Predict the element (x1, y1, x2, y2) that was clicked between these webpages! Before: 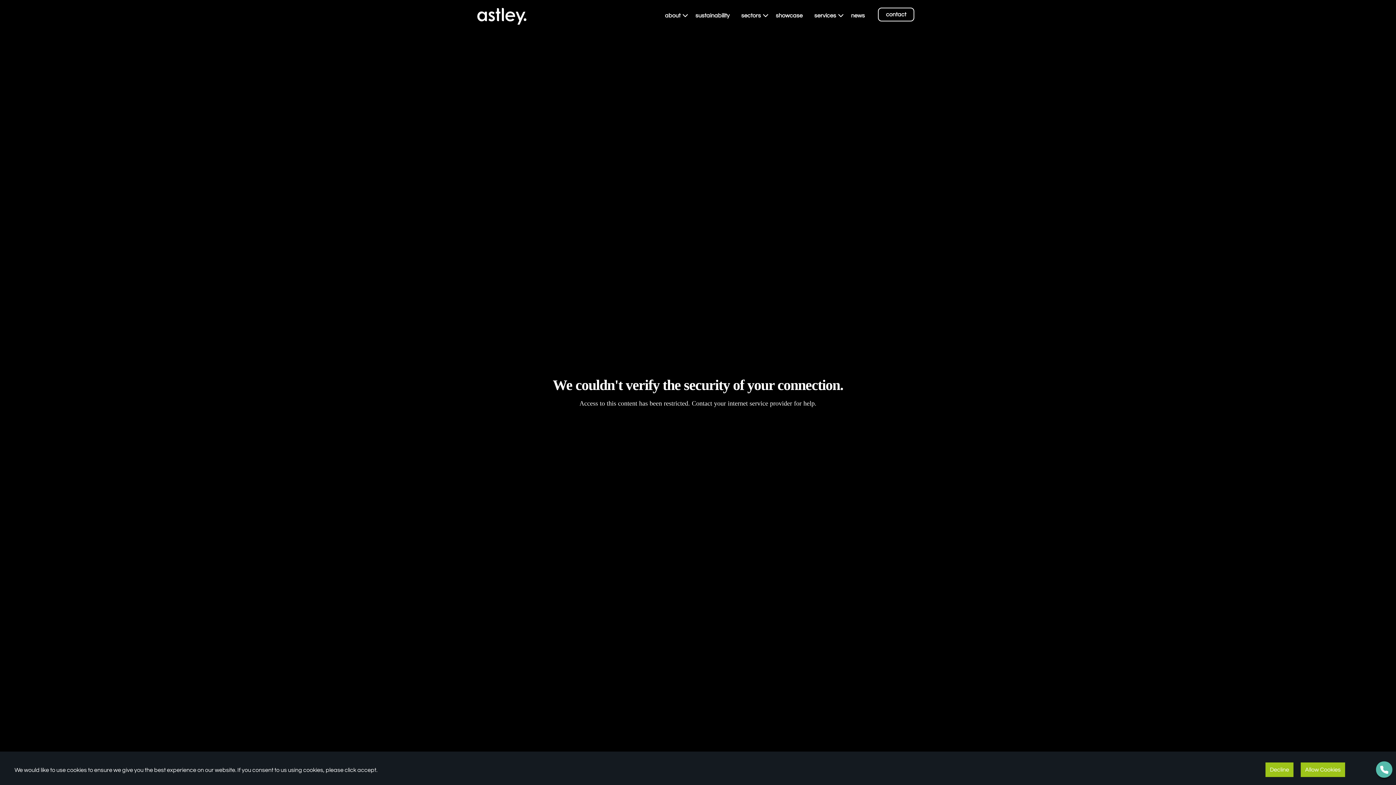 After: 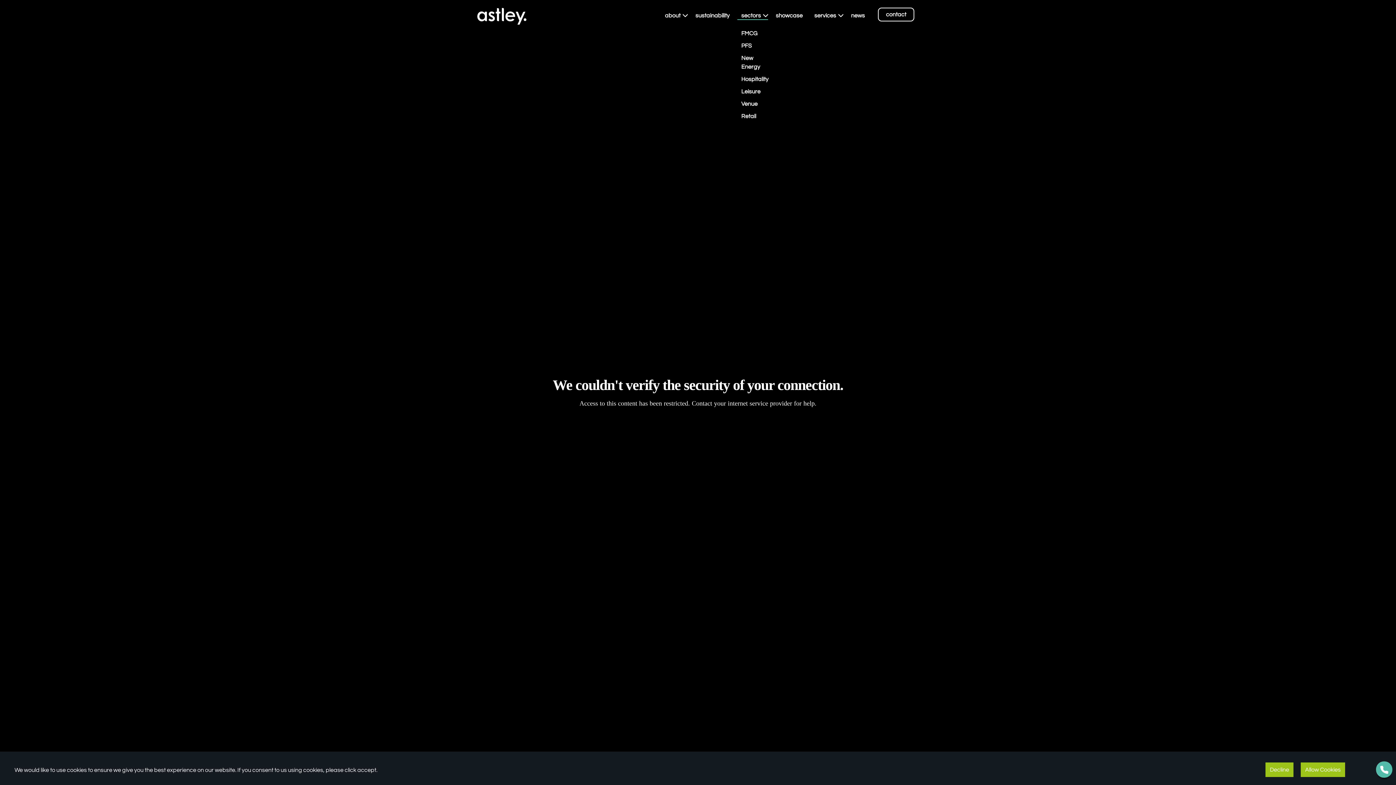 Action: label: sectors bbox: (735, 11, 770, 20)